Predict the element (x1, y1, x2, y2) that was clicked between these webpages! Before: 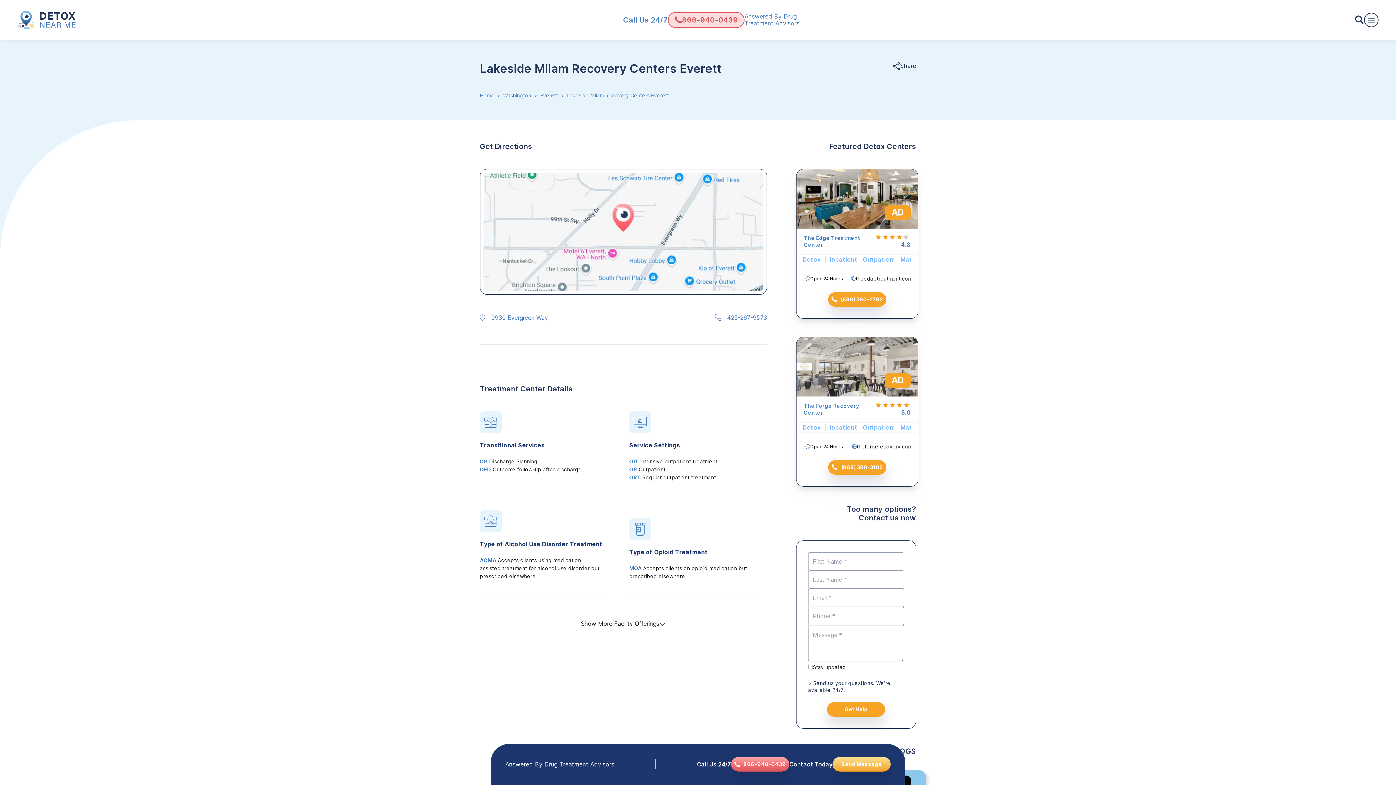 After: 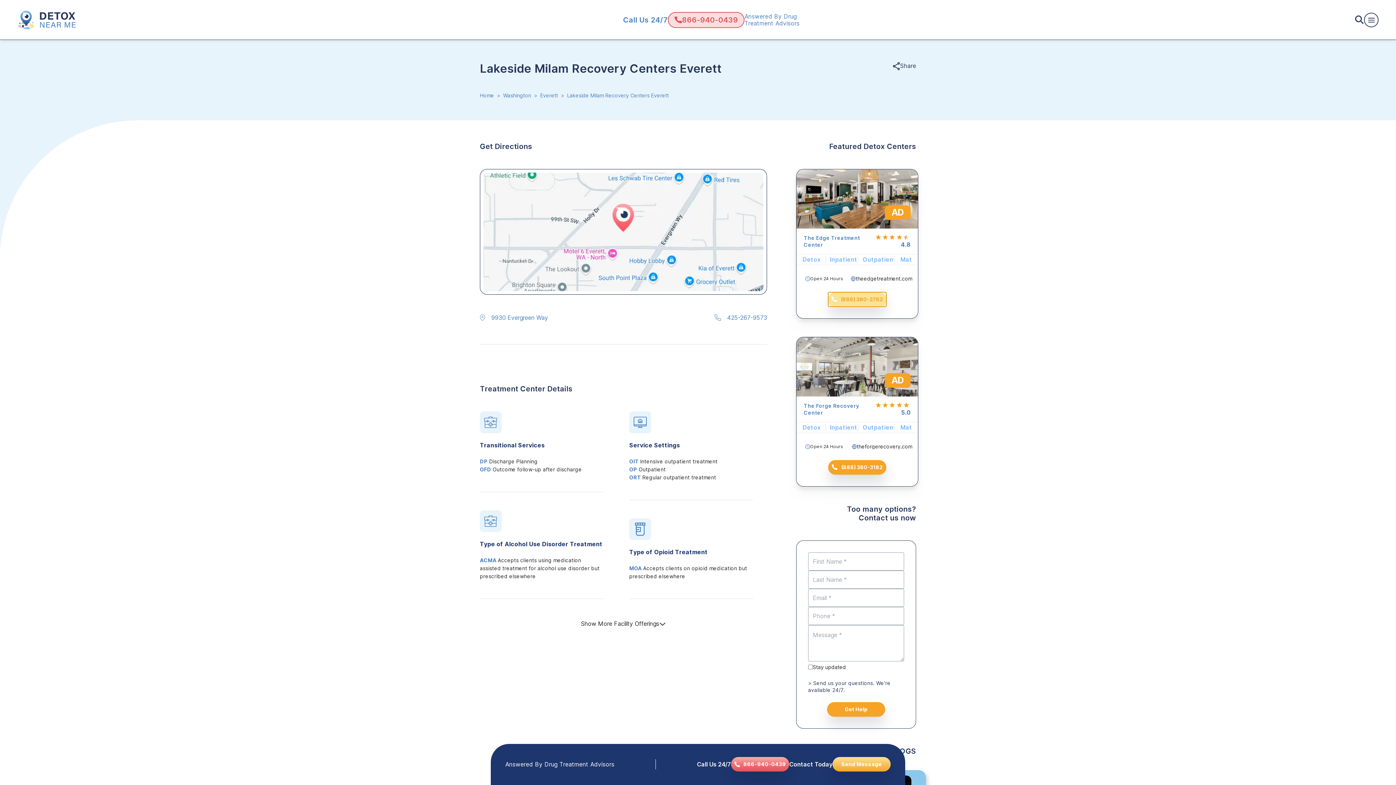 Action: label: (888) 380-2782 bbox: (828, 292, 886, 306)